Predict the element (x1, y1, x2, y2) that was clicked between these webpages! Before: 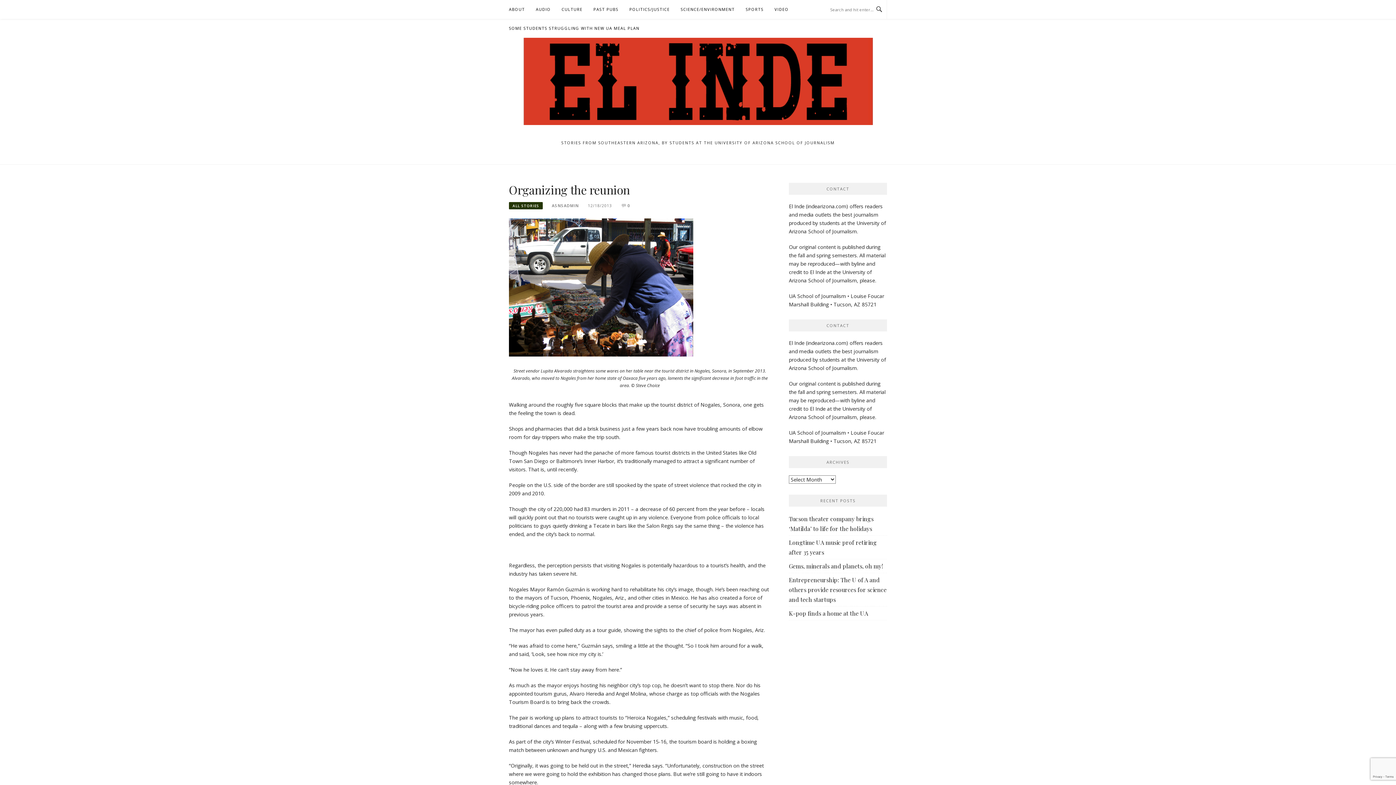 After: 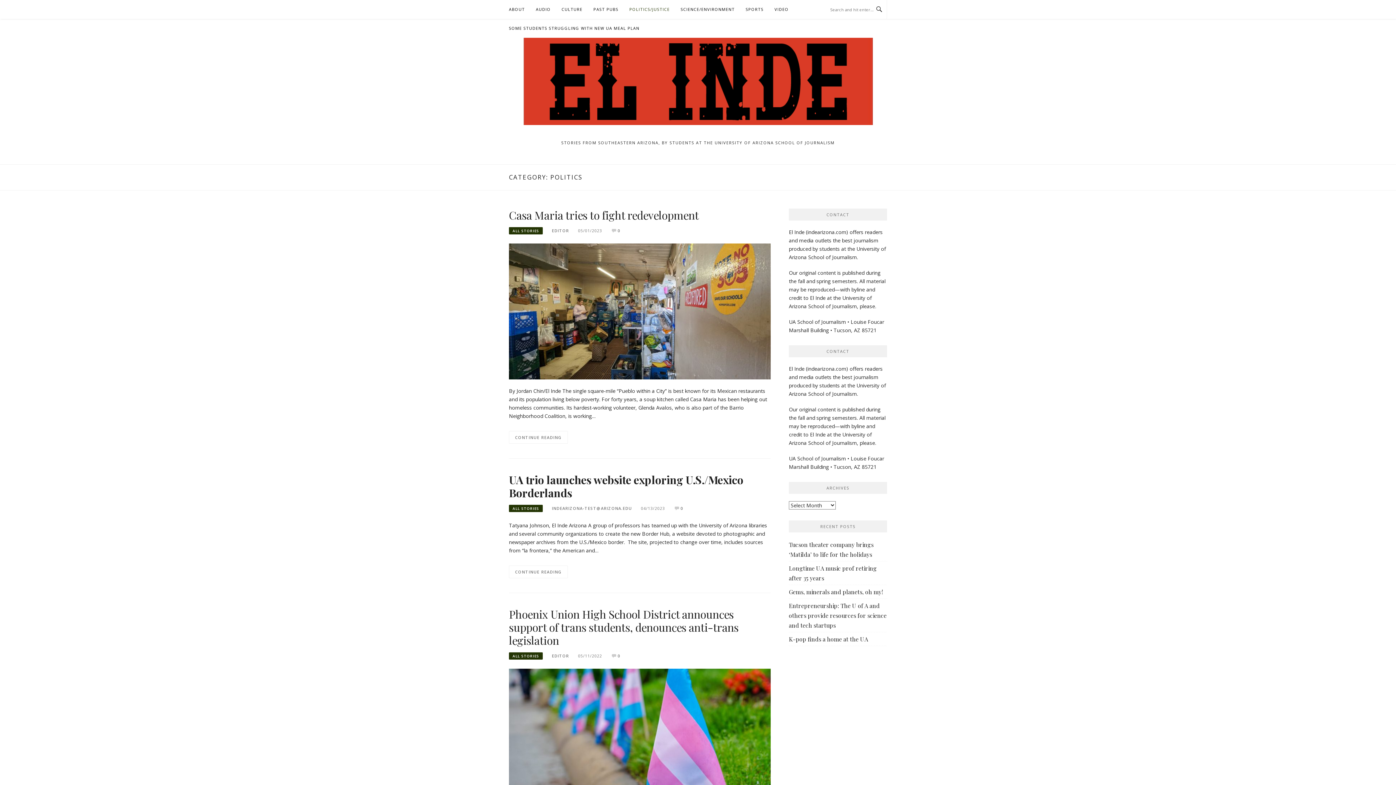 Action: label: POLITICS/JUSTICE bbox: (629, 0, 669, 18)